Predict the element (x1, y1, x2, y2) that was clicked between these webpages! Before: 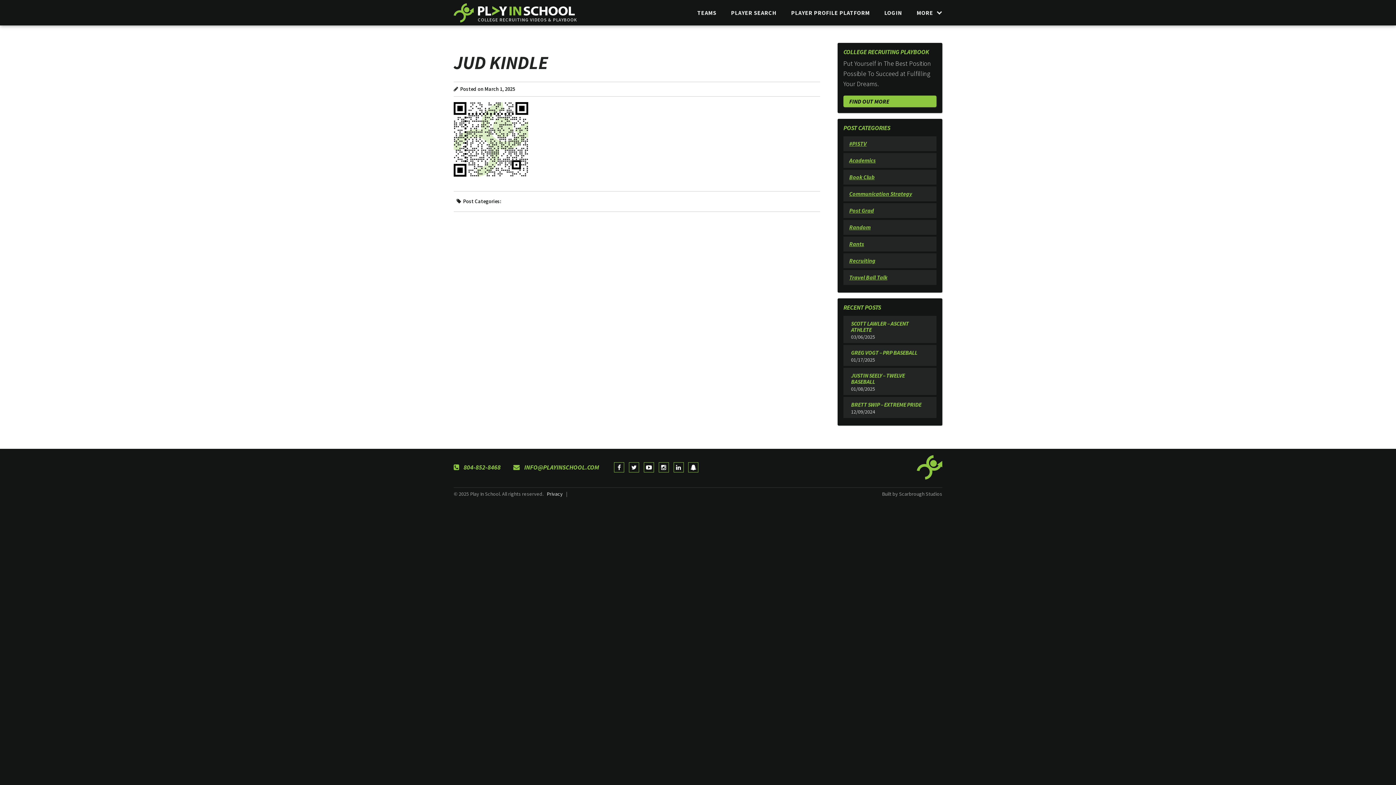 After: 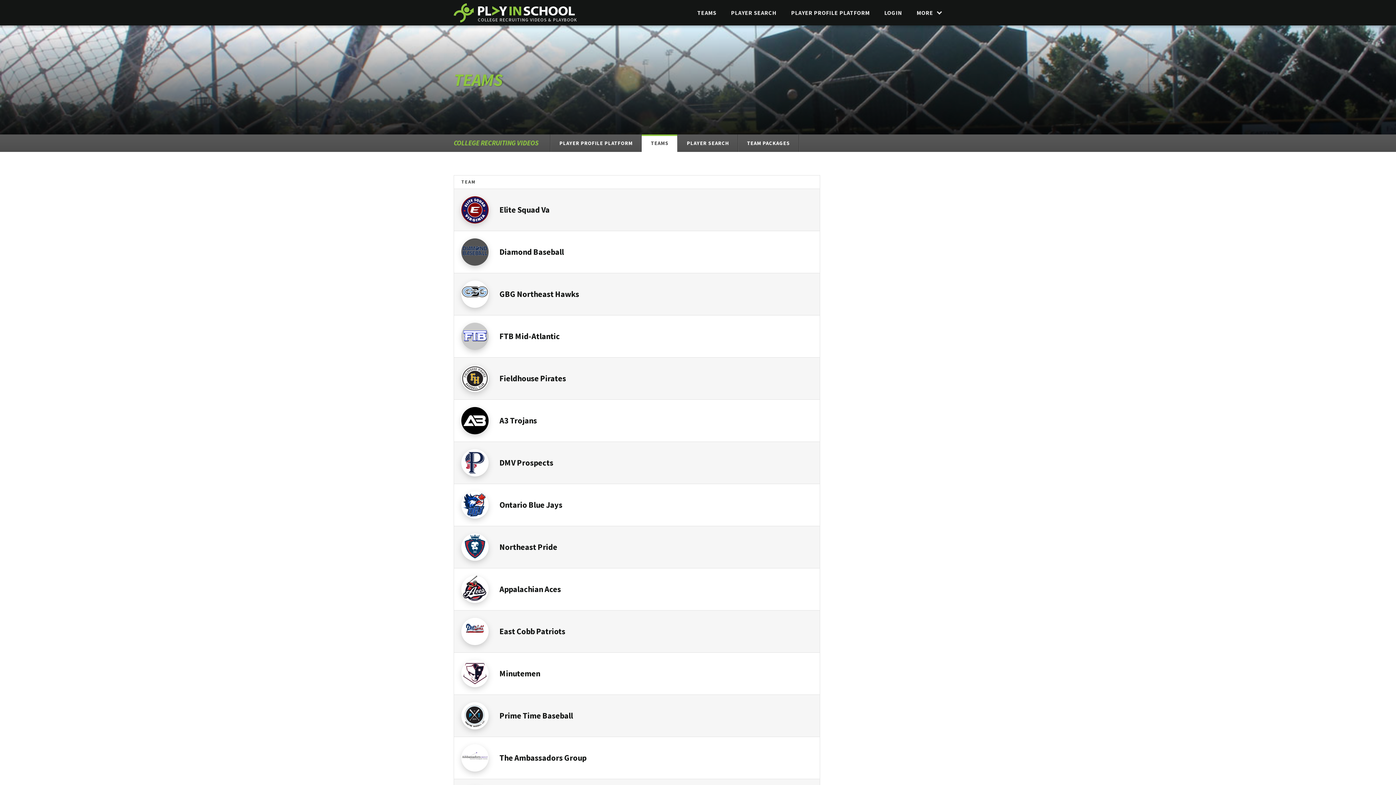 Action: label: TEAMS bbox: (690, 0, 723, 25)